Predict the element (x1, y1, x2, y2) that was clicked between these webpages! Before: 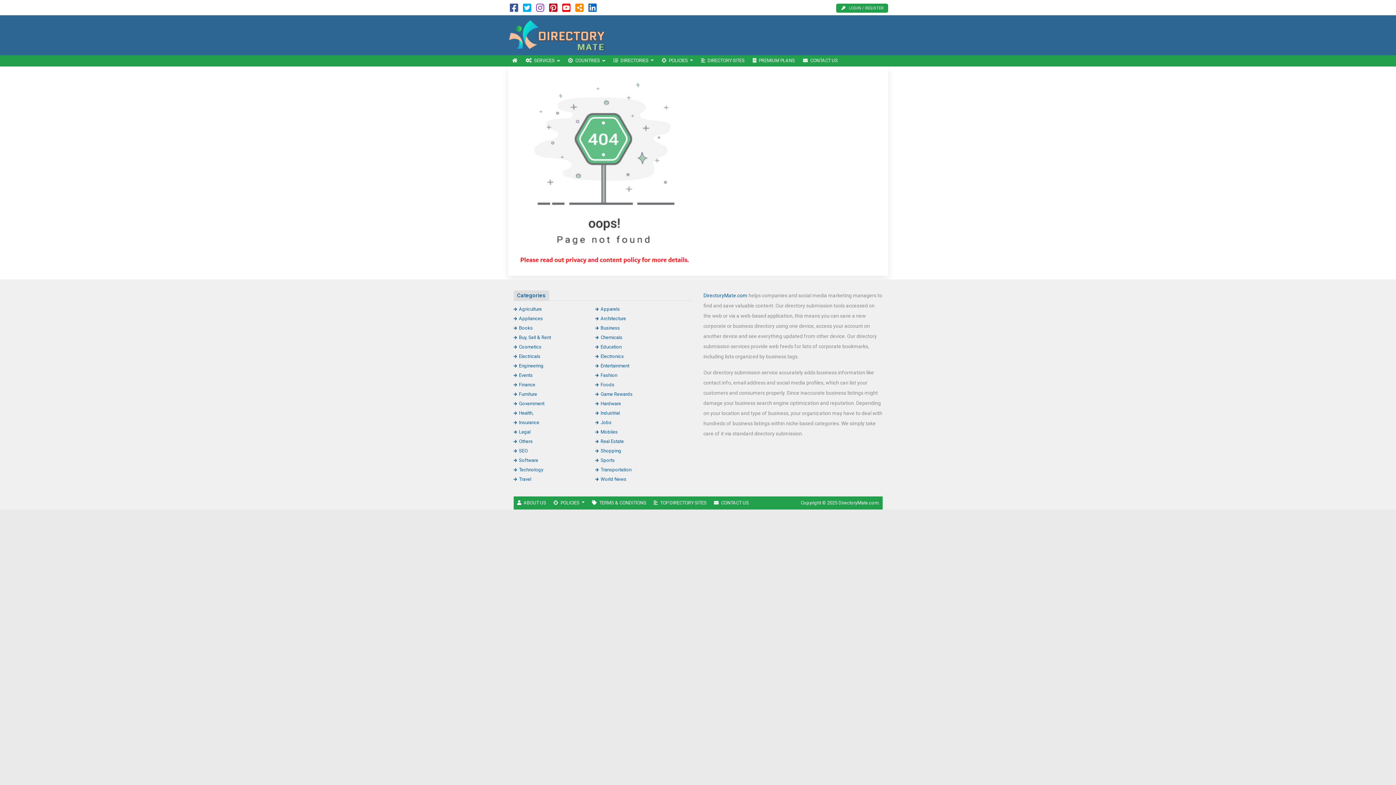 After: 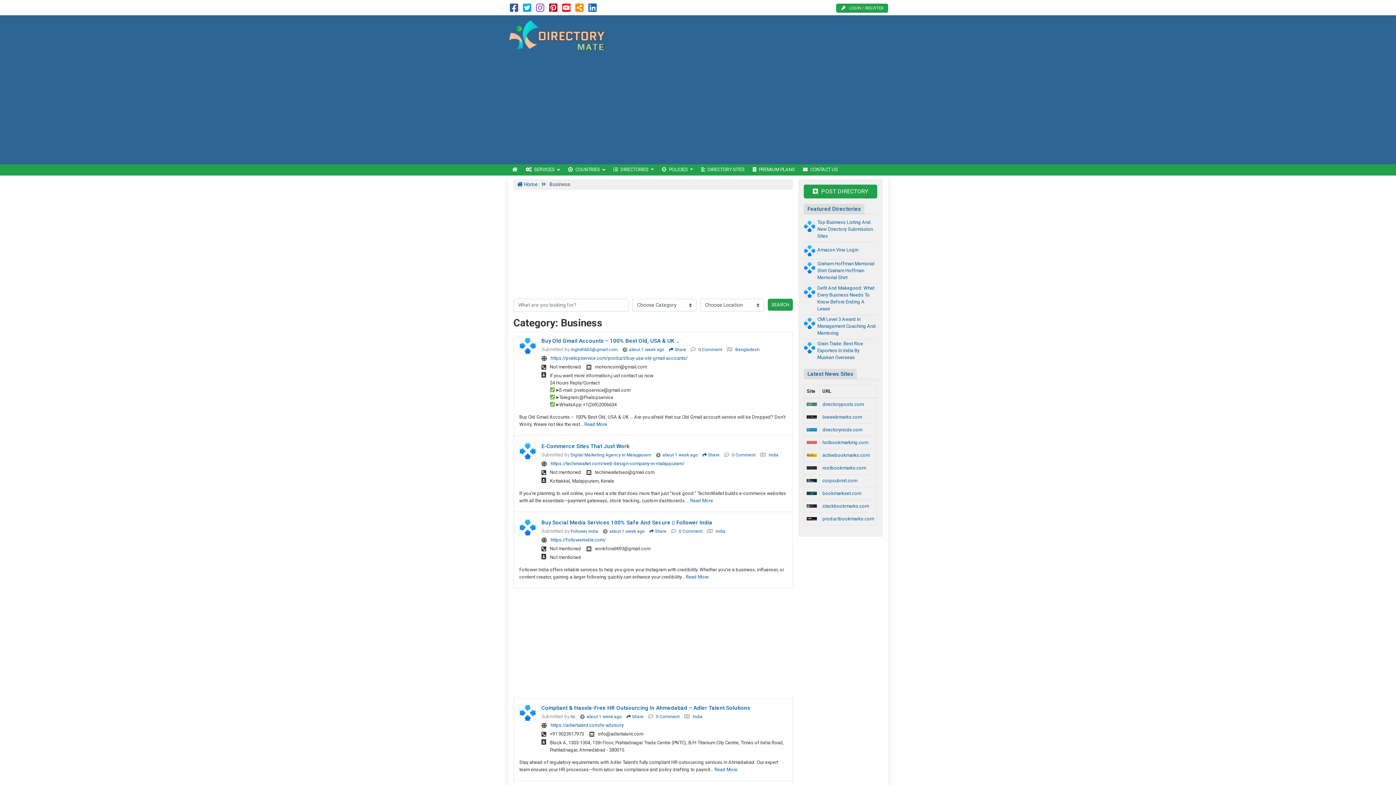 Action: label: Business bbox: (595, 325, 620, 330)